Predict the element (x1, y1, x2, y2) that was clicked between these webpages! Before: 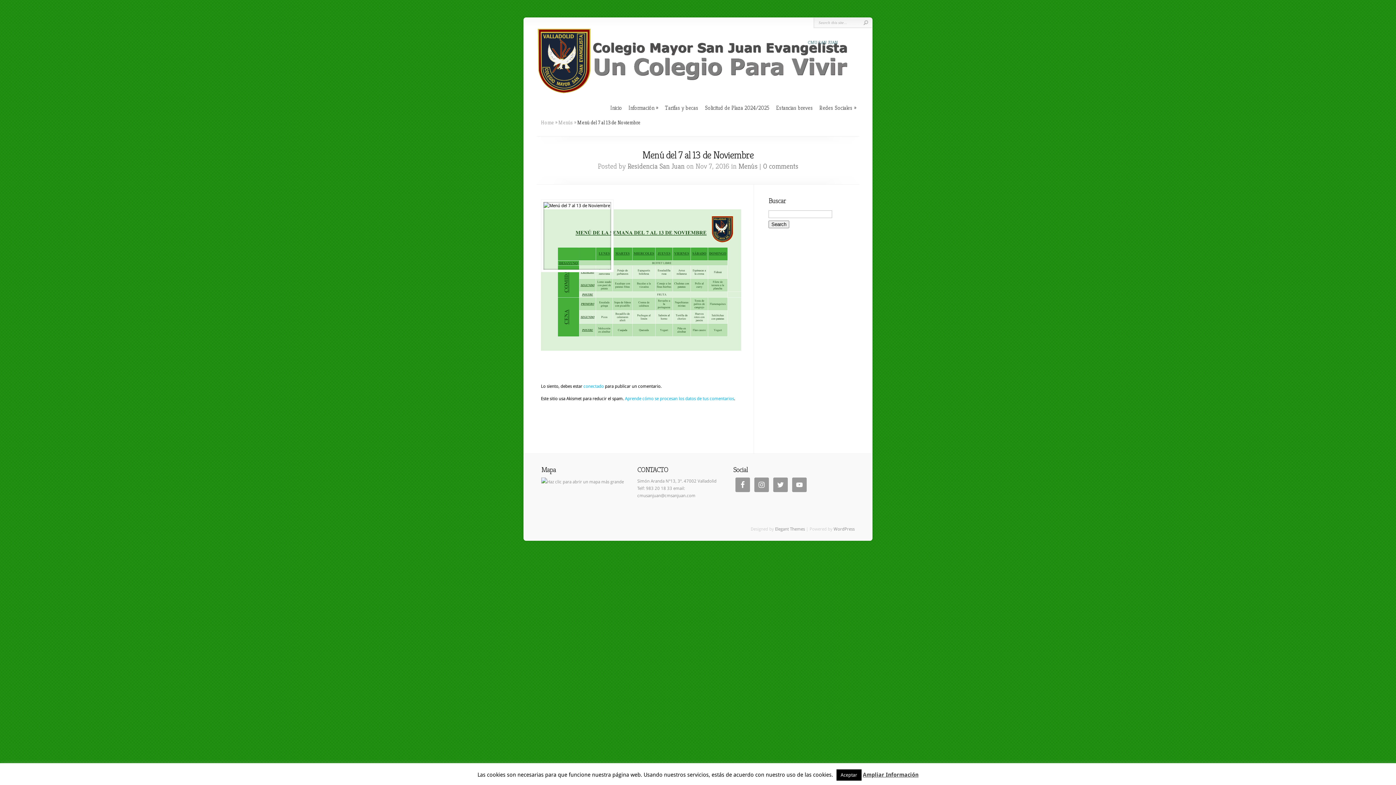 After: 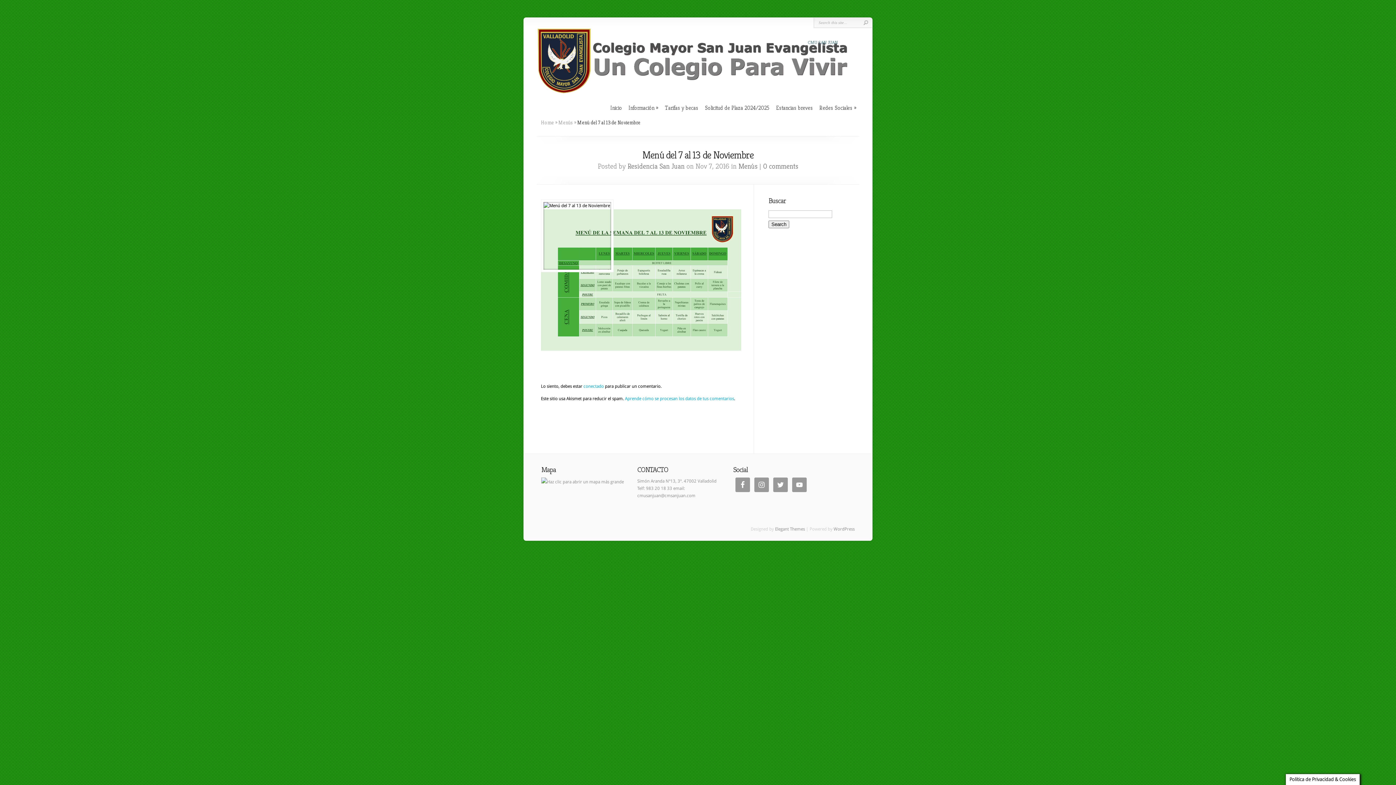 Action: label: Aceptar bbox: (836, 769, 861, 781)